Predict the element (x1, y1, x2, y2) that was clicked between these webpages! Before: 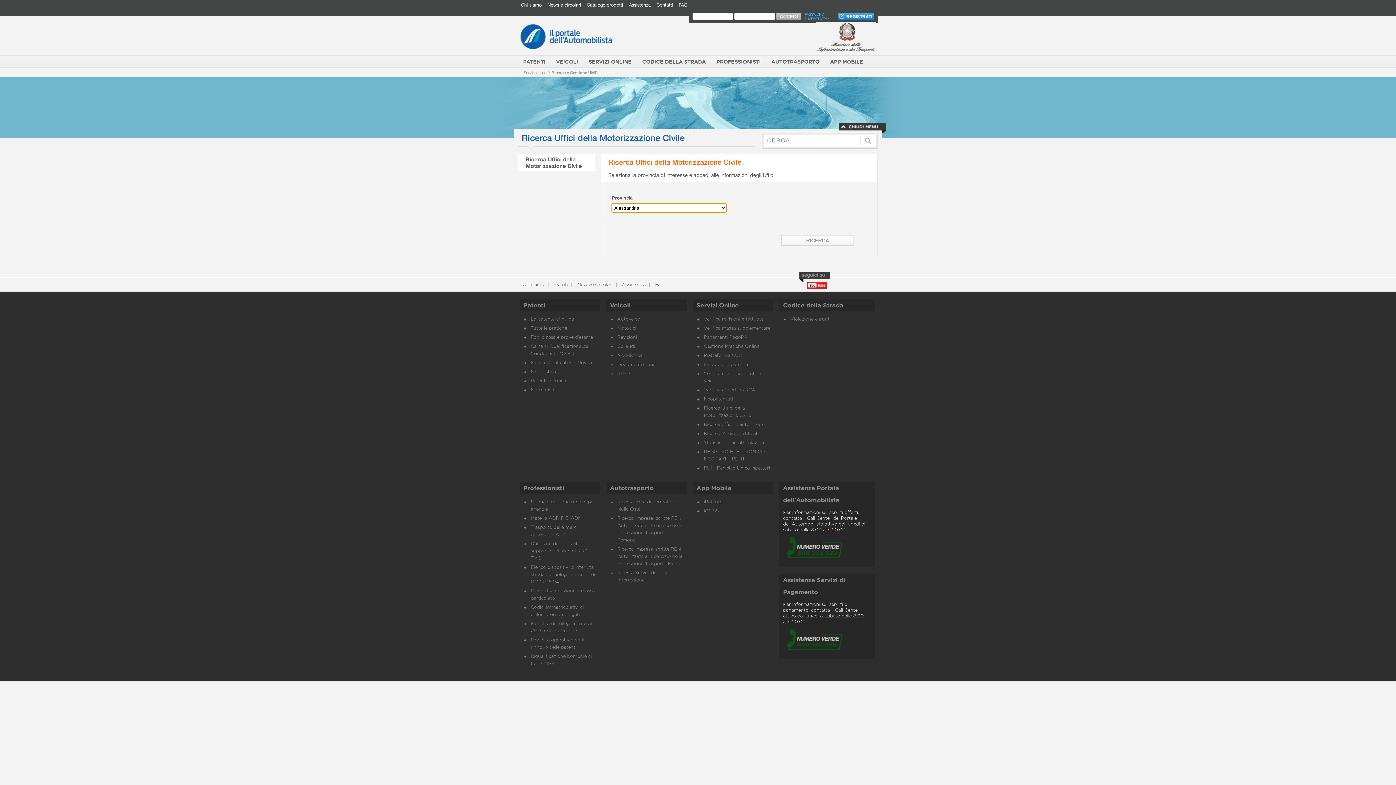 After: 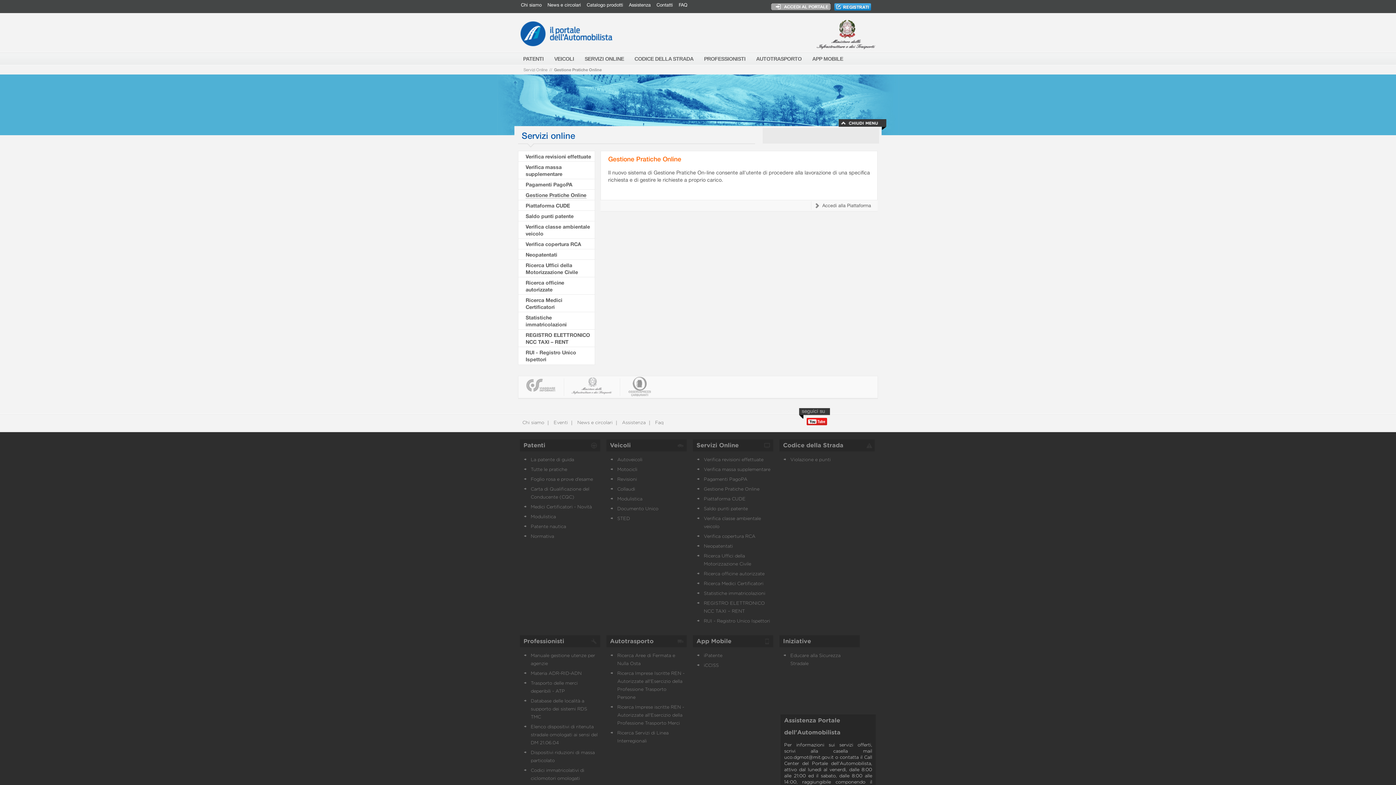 Action: label: Gestione Pratiche Online bbox: (704, 344, 759, 349)